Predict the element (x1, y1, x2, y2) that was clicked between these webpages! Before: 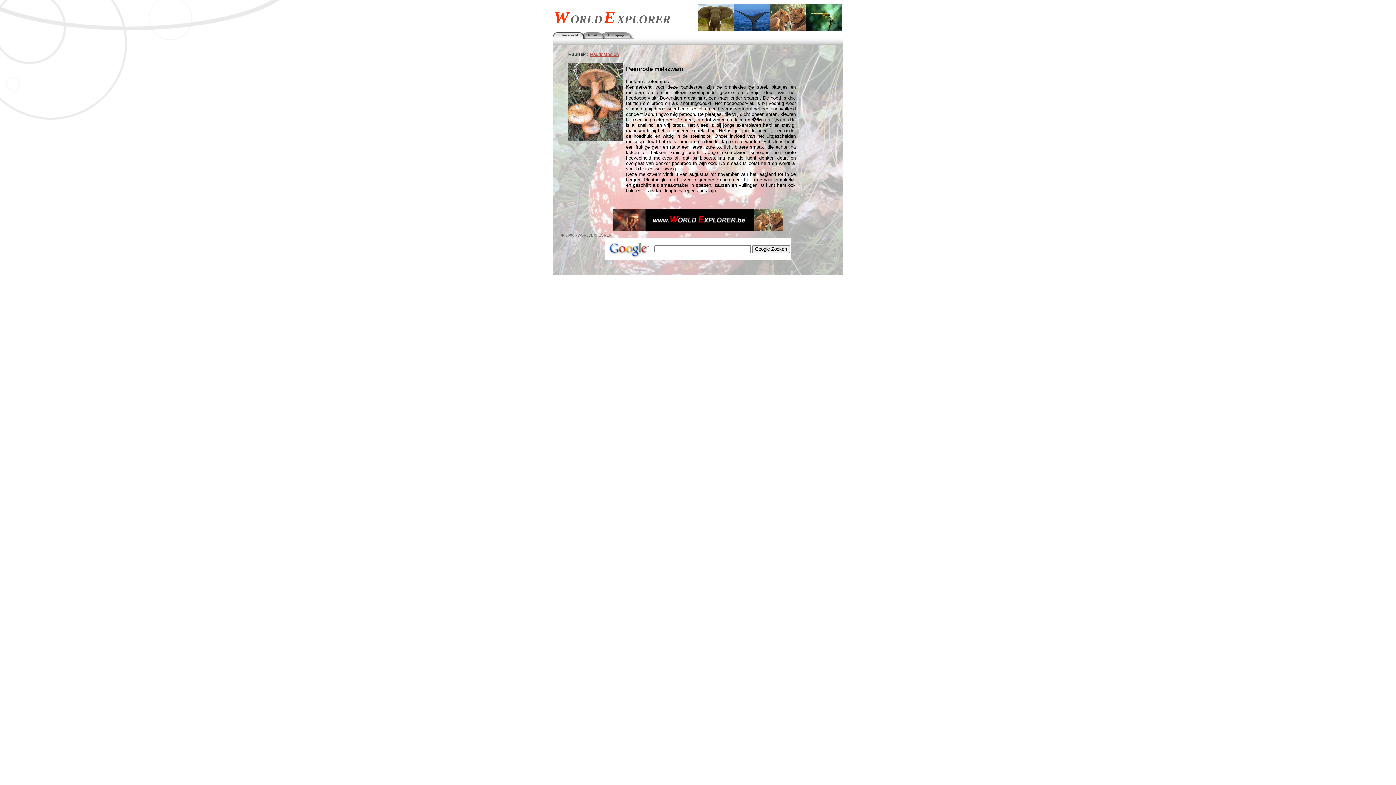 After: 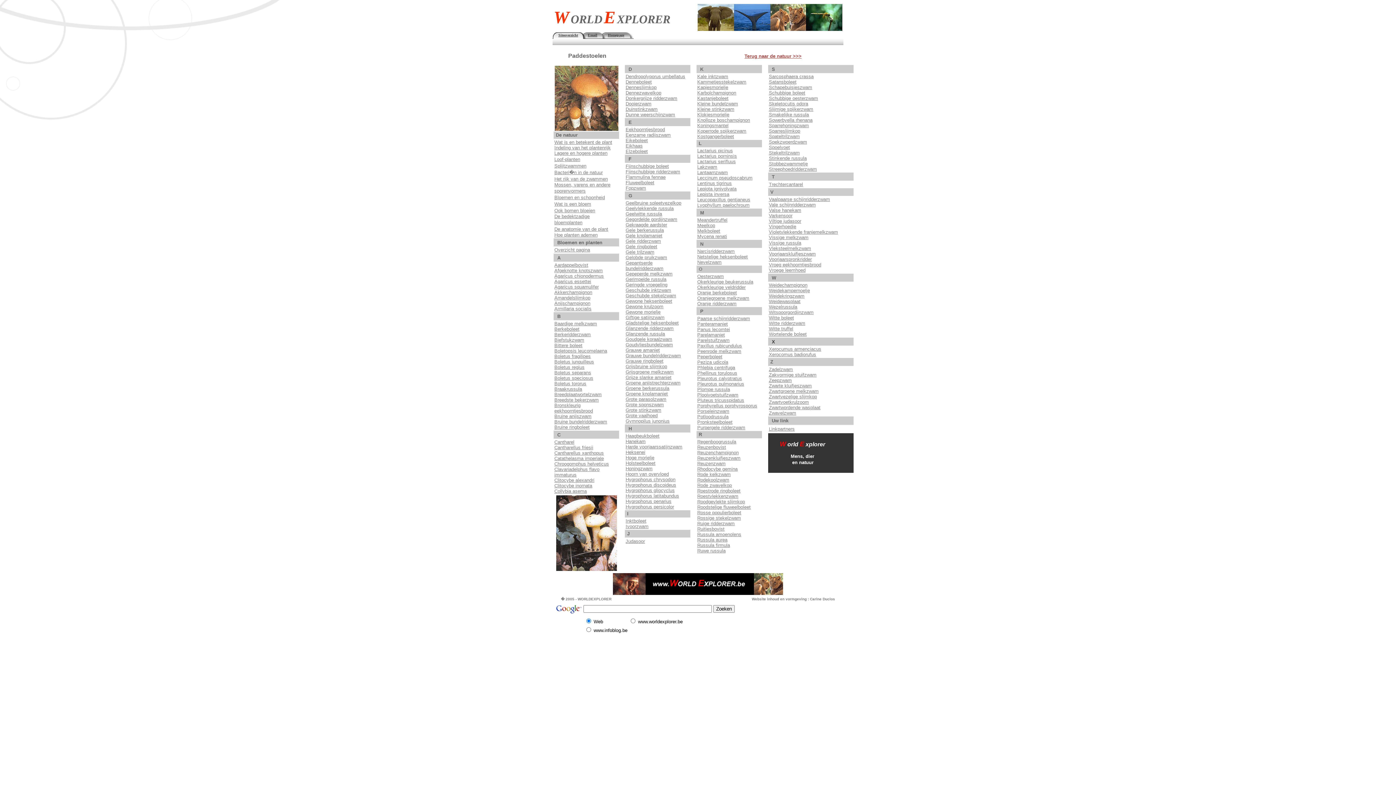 Action: label: Paddestoelen bbox: (590, 51, 618, 57)